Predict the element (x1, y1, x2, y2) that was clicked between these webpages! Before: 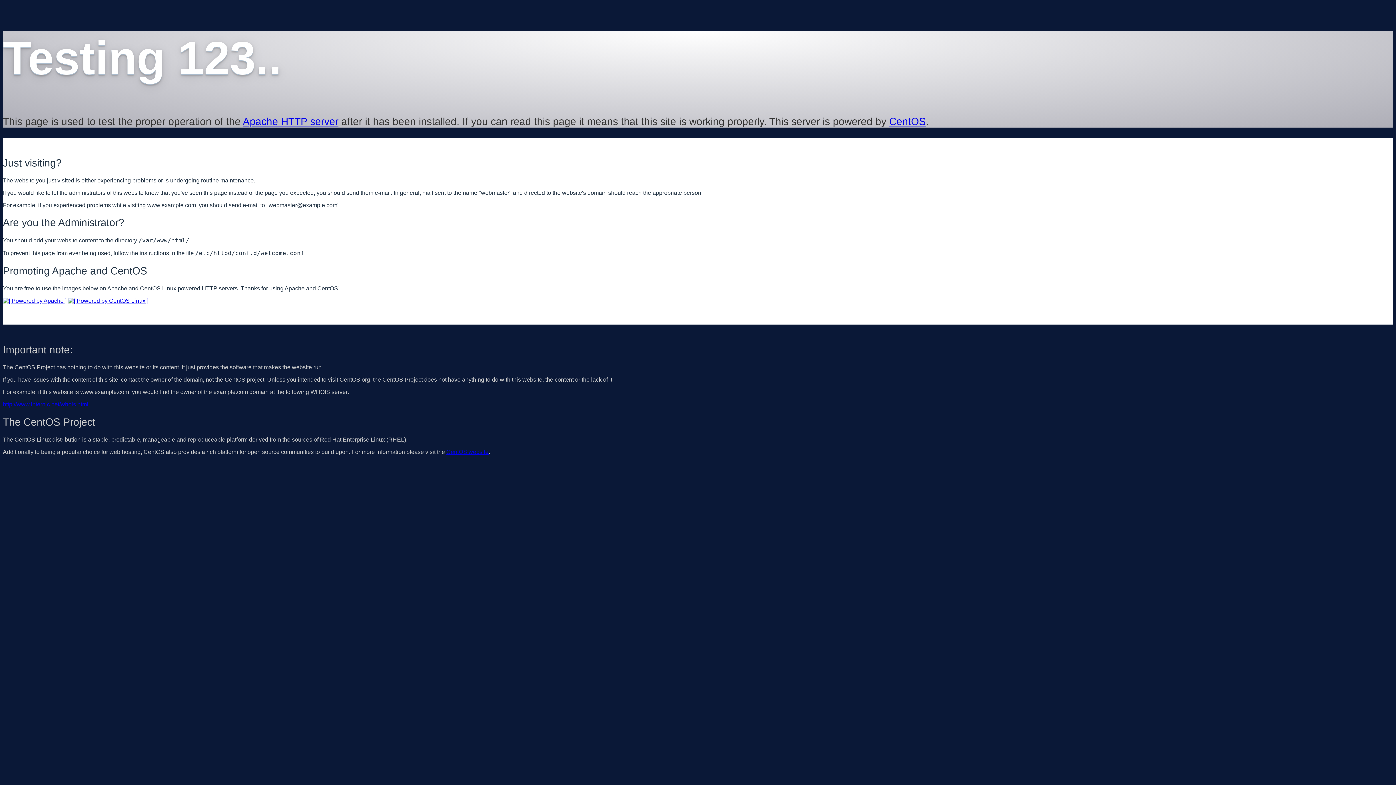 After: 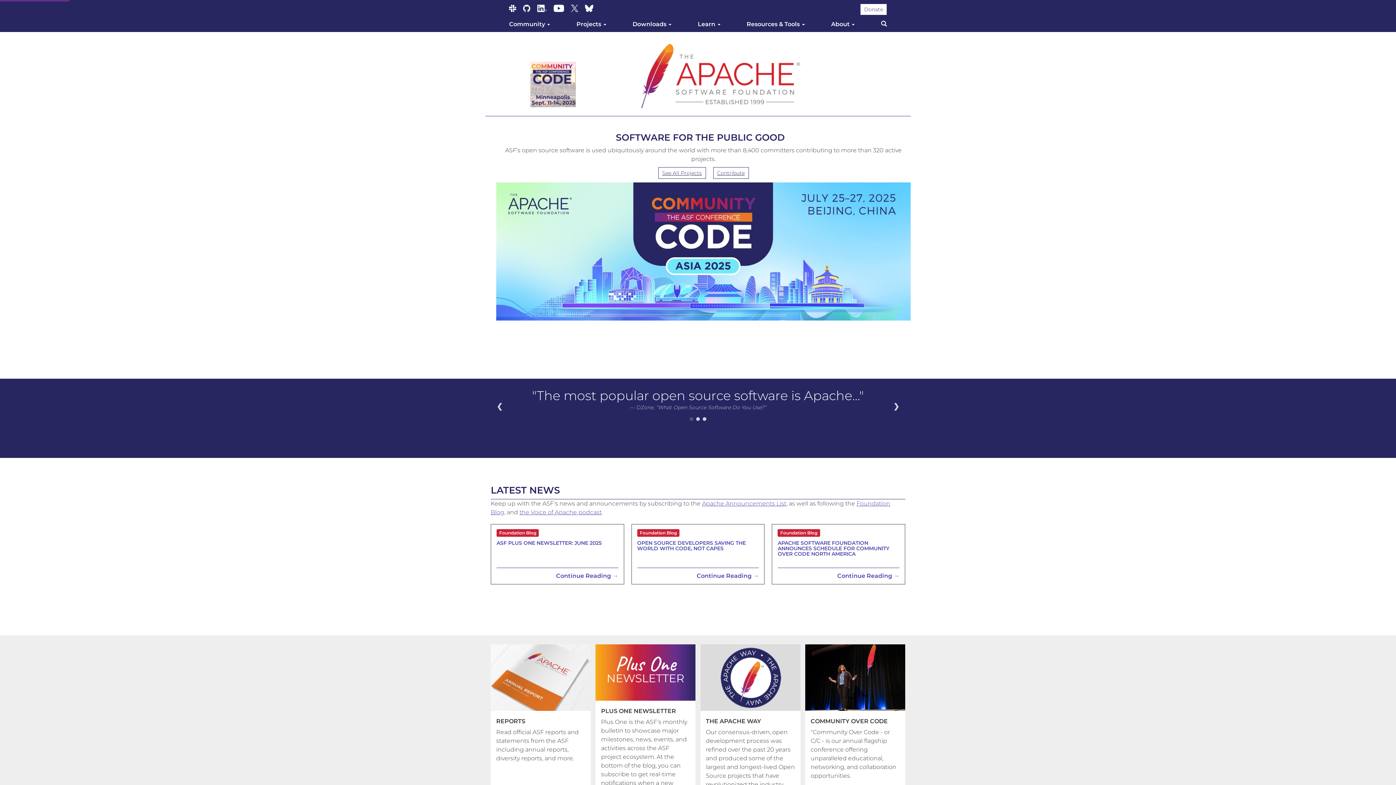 Action: bbox: (242, 115, 338, 127) label: Apache HTTP server